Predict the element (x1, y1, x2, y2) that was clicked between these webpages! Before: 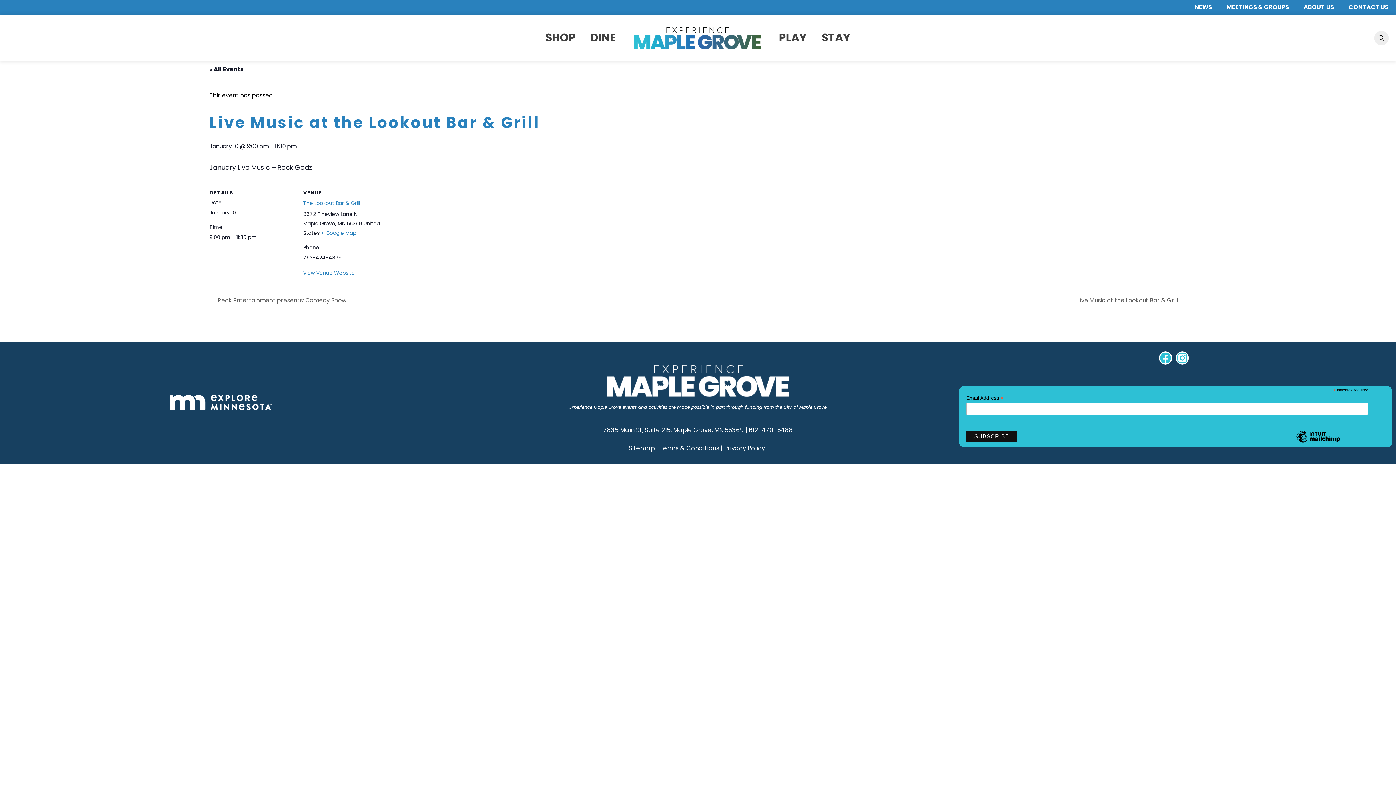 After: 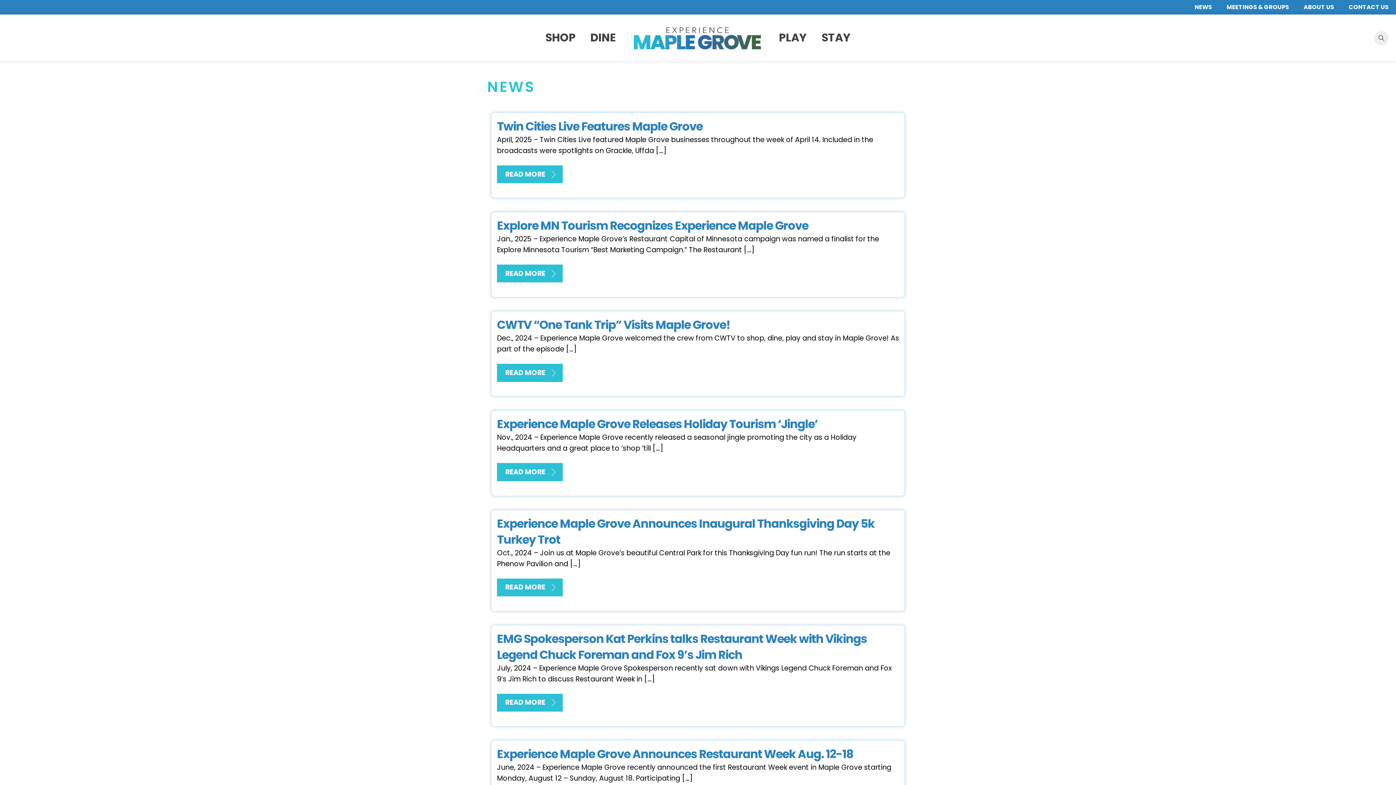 Action: bbox: (1187, 0, 1219, 14) label: NEWS